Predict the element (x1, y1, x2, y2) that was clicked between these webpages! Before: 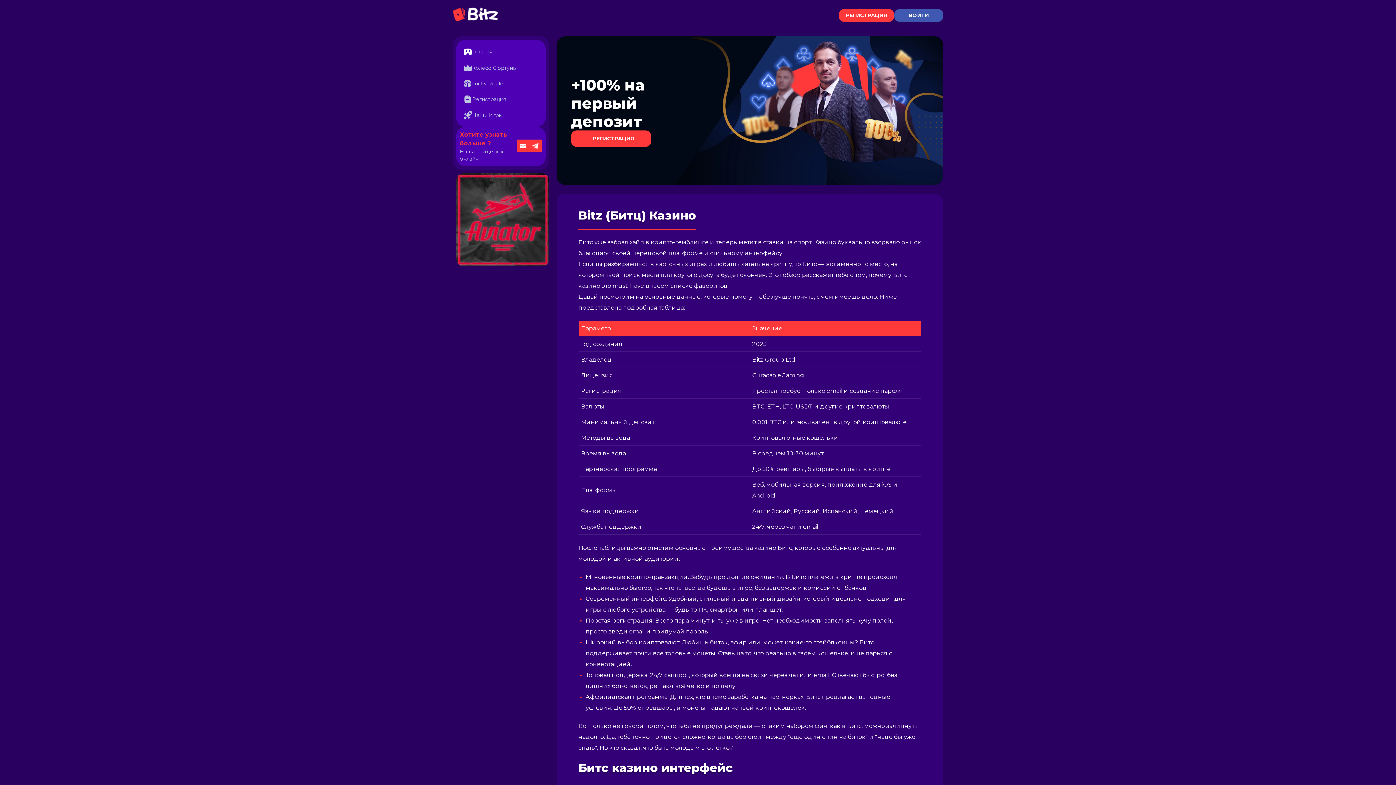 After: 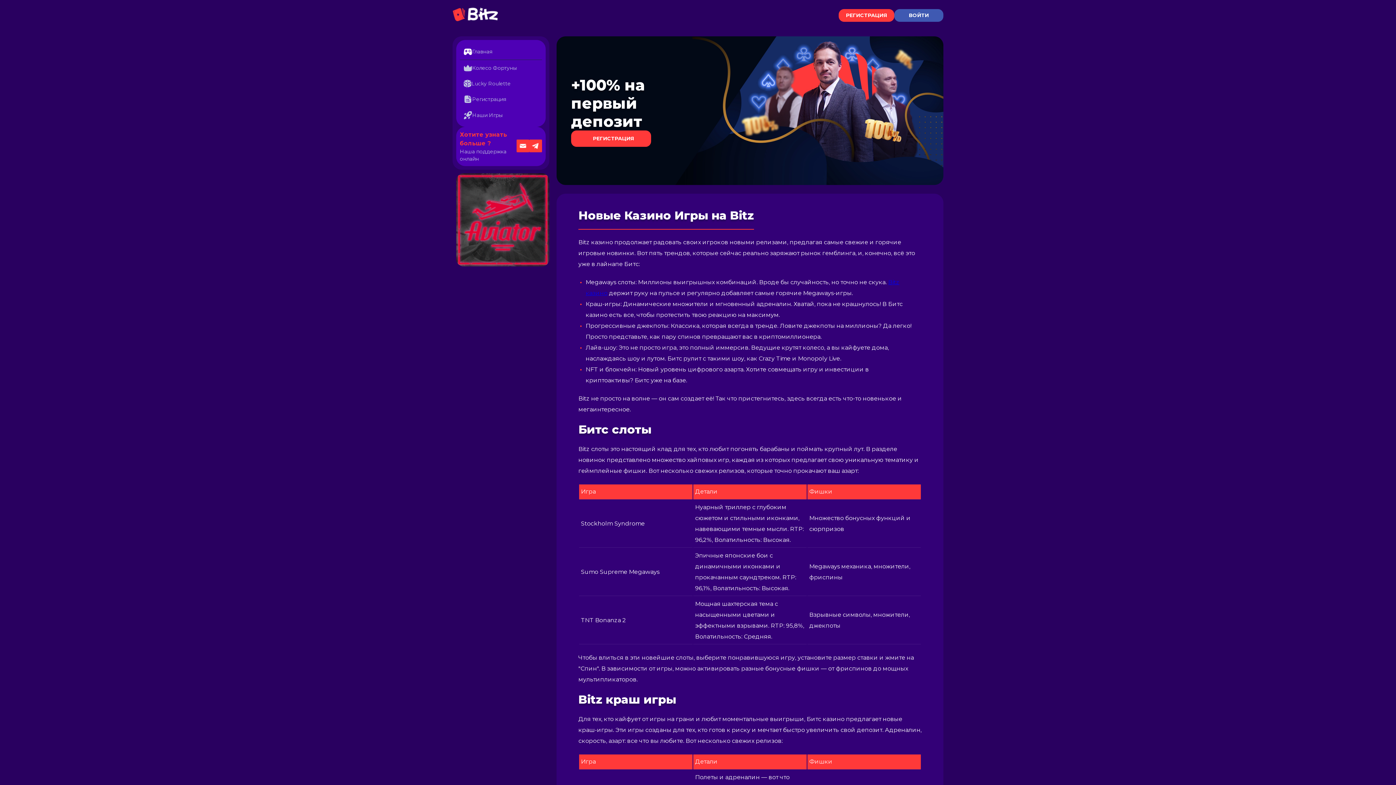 Action: bbox: (472, 112, 502, 118) label: Наши Игры